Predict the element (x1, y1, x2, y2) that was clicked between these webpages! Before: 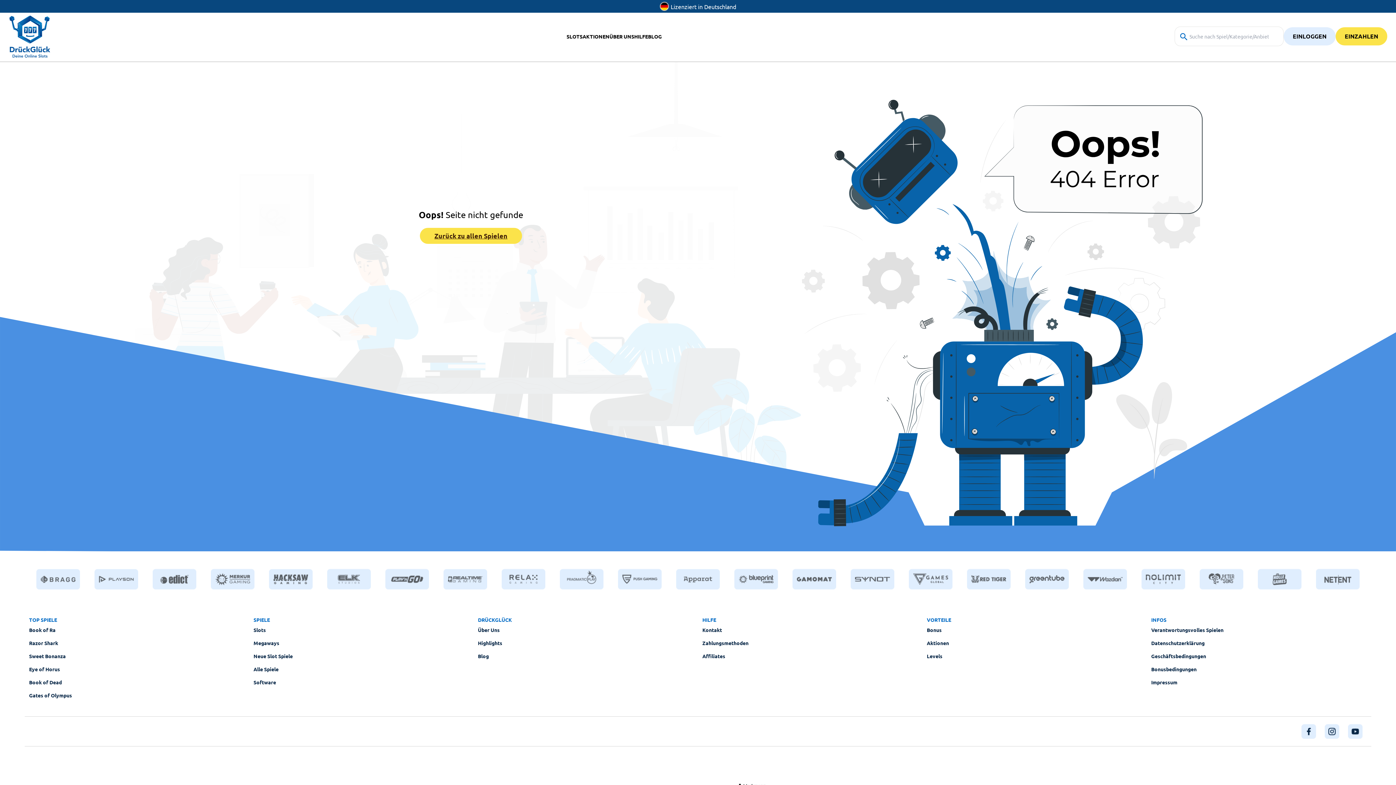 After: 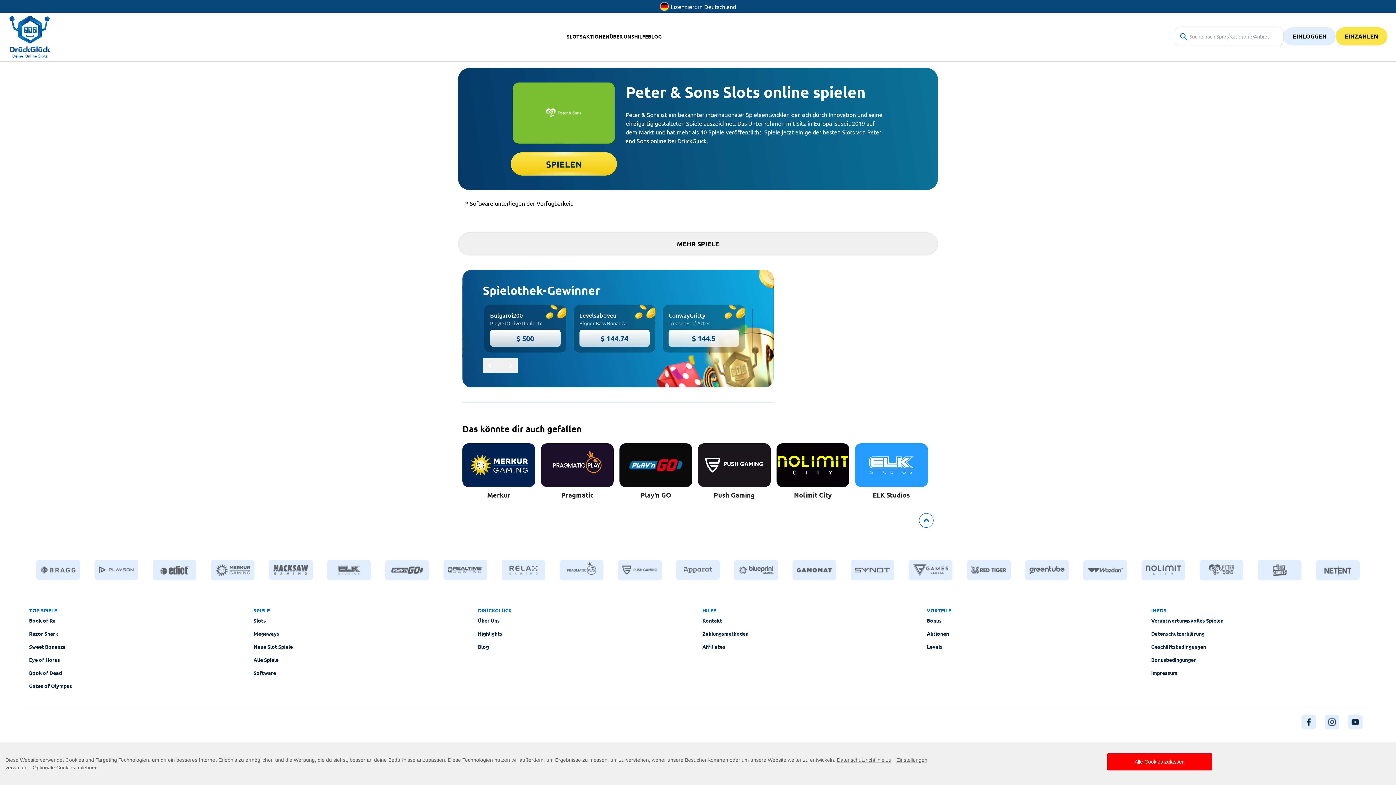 Action: bbox: (1192, 566, 1250, 592)